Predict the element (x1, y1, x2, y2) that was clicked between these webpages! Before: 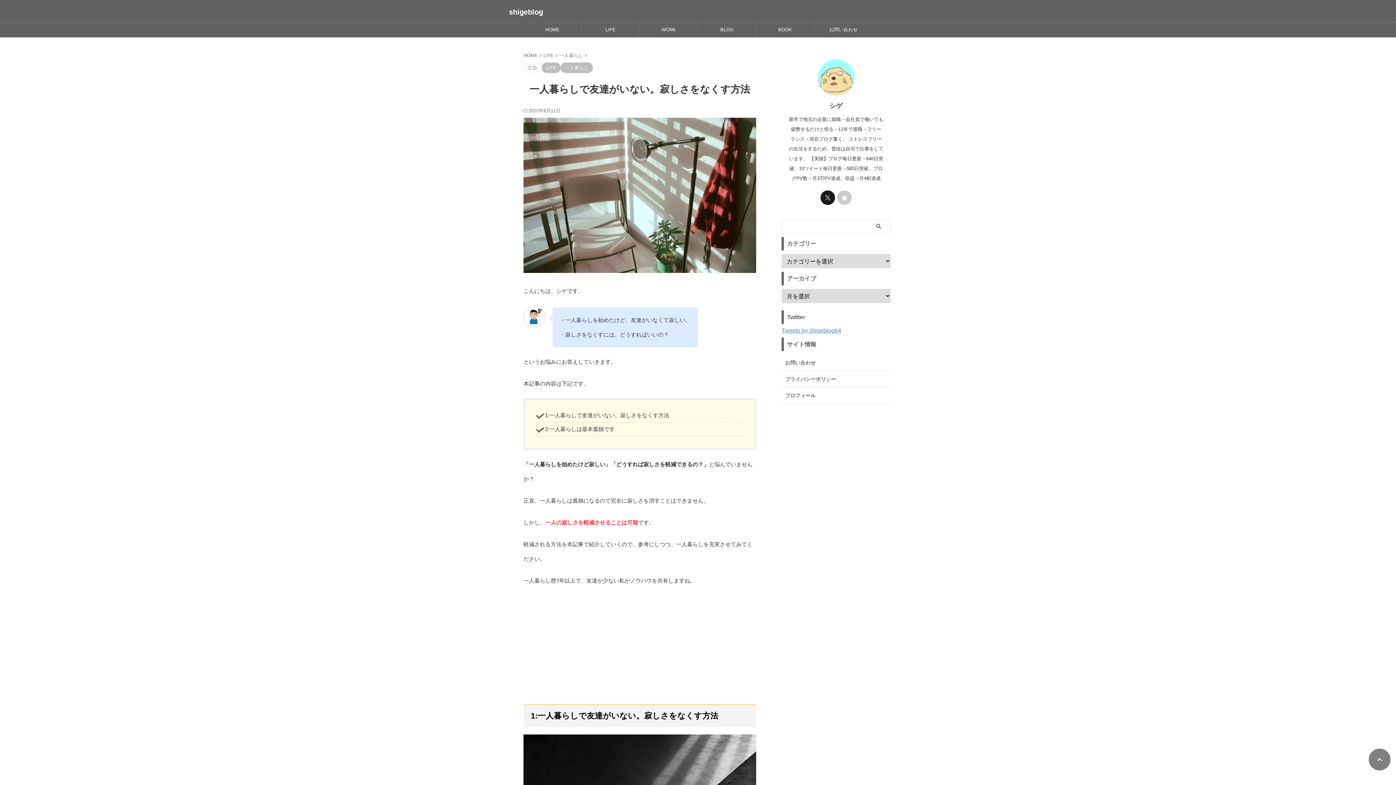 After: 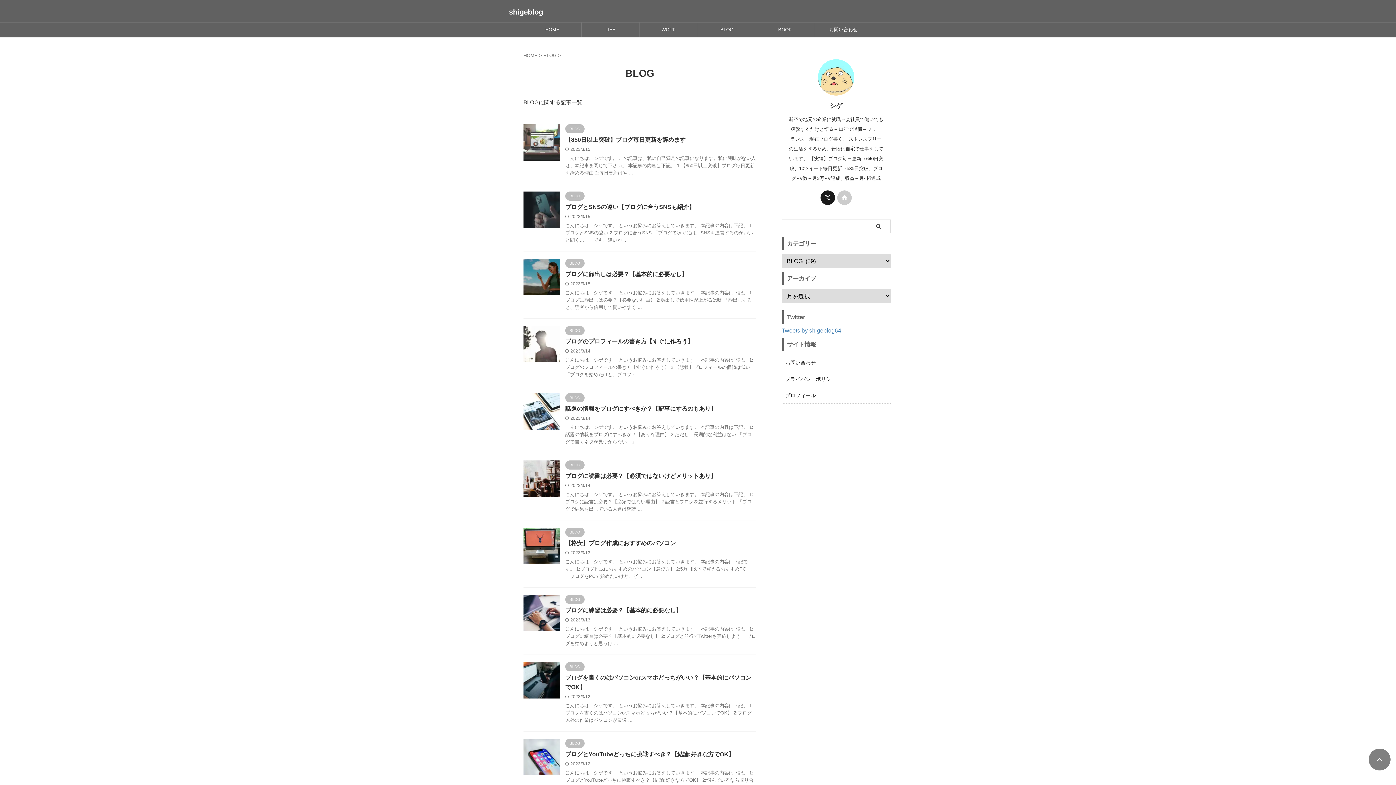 Action: bbox: (698, 22, 756, 37) label: BLOG